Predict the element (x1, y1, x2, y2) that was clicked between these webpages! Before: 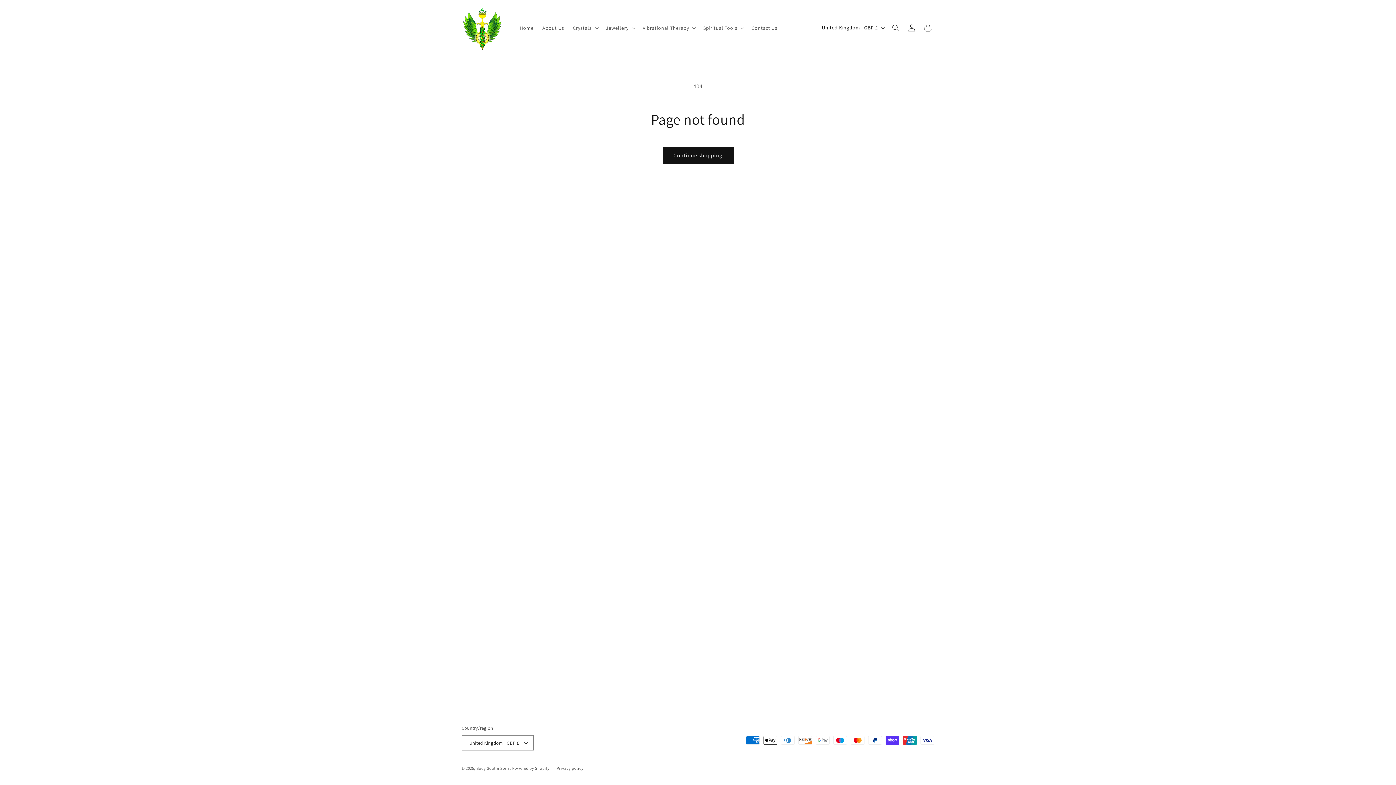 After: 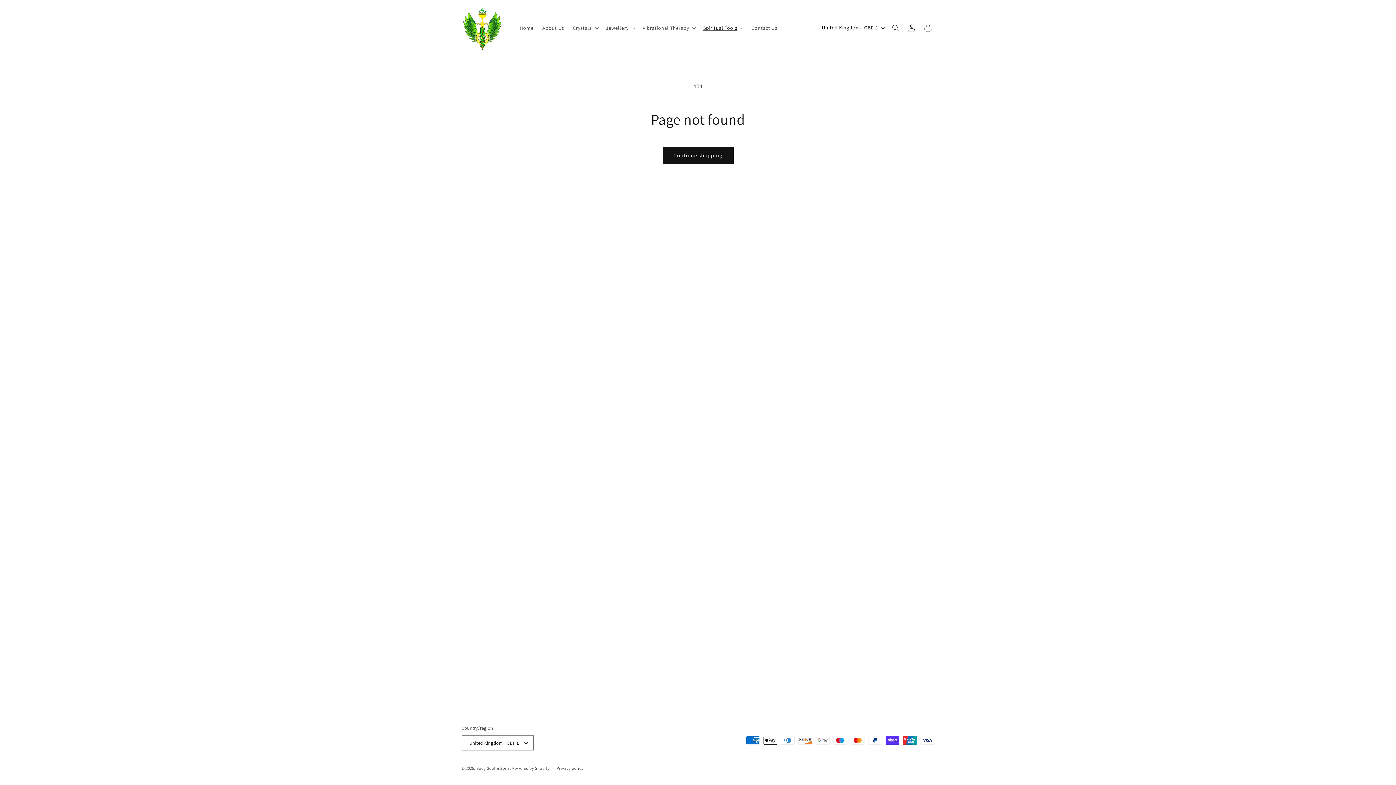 Action: bbox: (699, 20, 747, 35) label: Spiritual Tools